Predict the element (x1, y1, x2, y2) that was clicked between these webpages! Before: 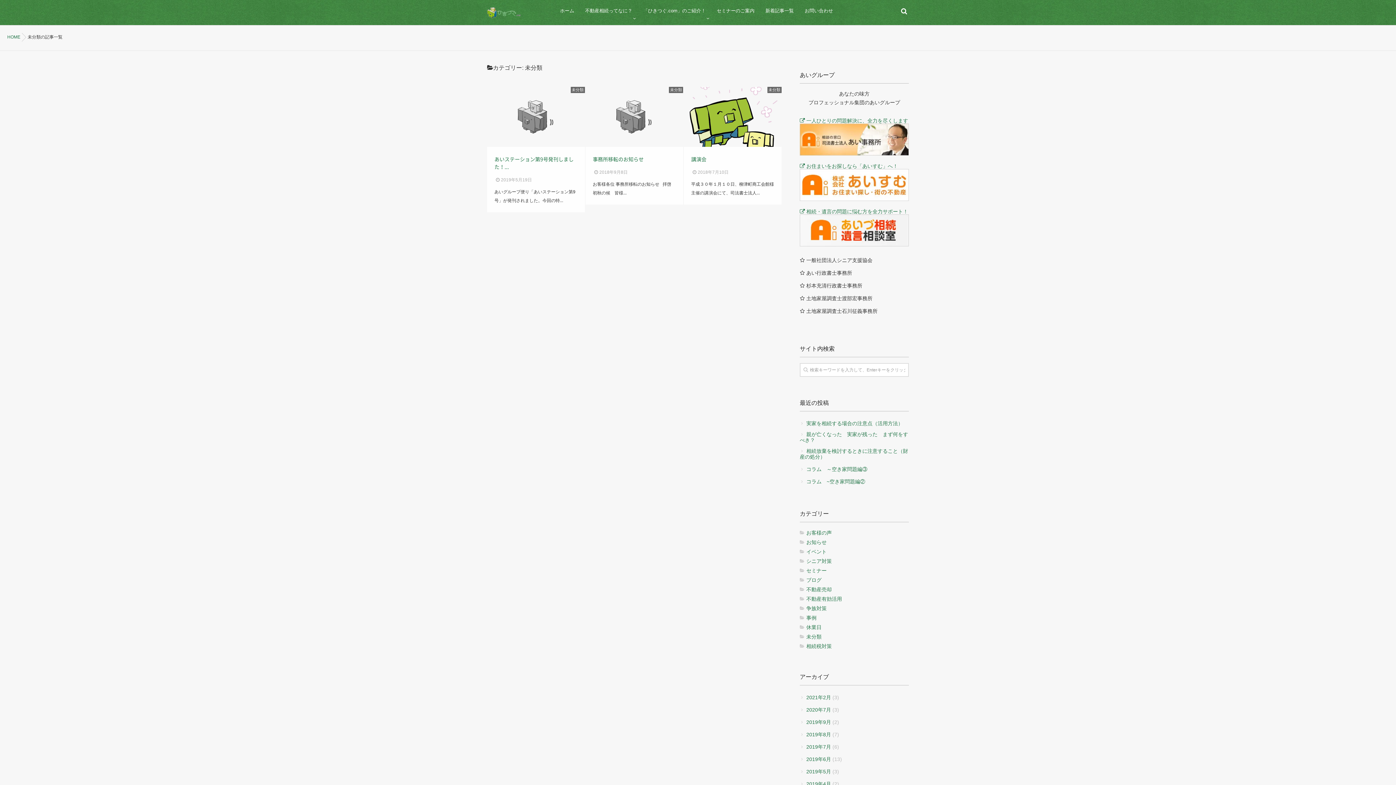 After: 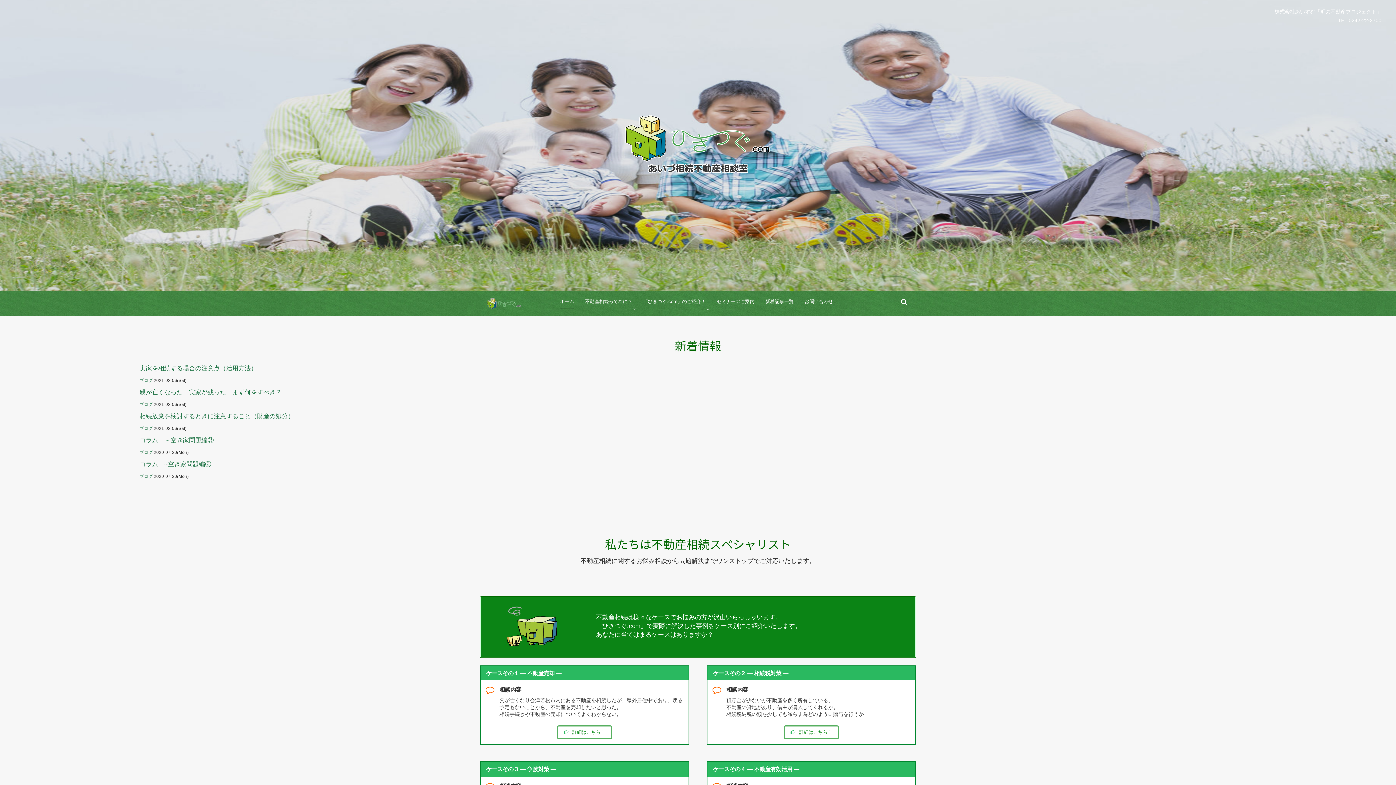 Action: label: HOME bbox: (7, 34, 20, 39)